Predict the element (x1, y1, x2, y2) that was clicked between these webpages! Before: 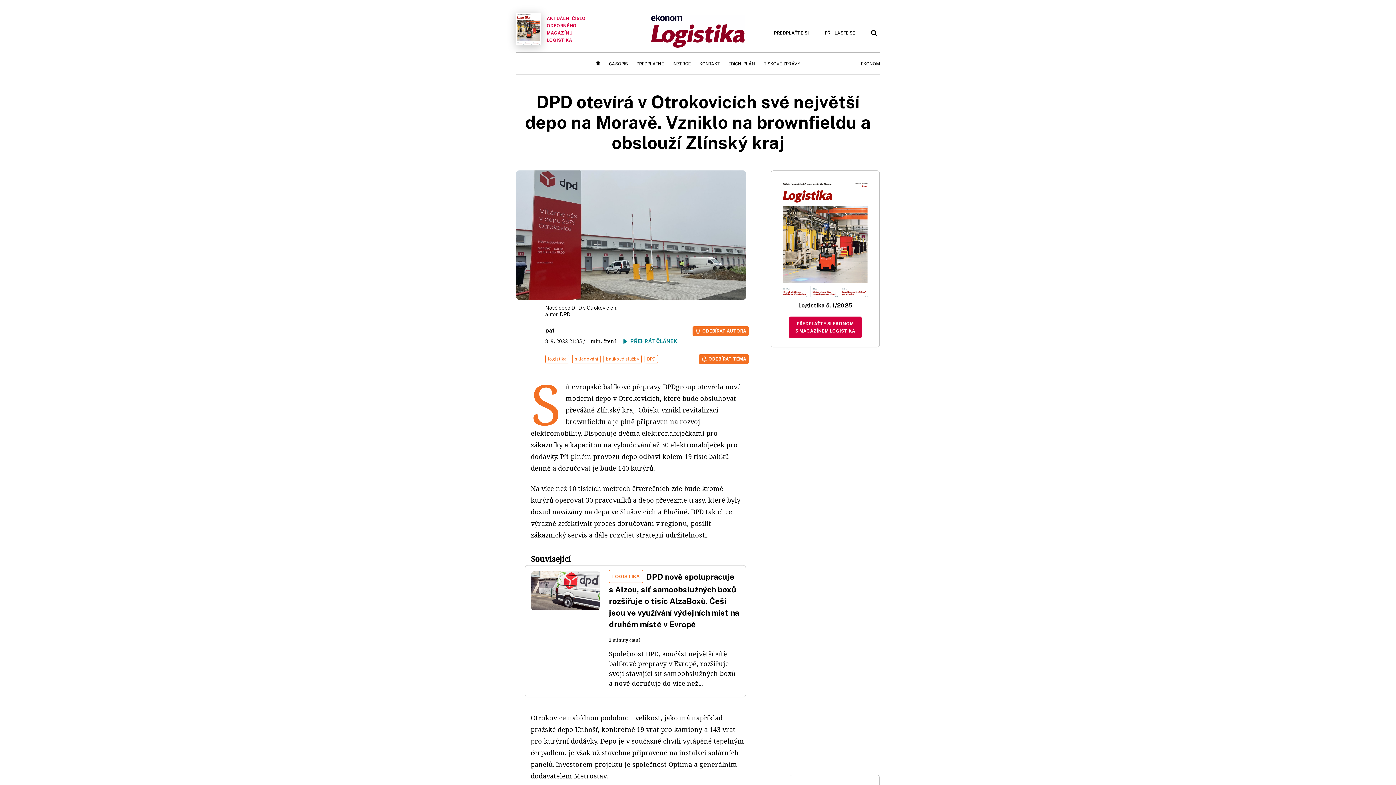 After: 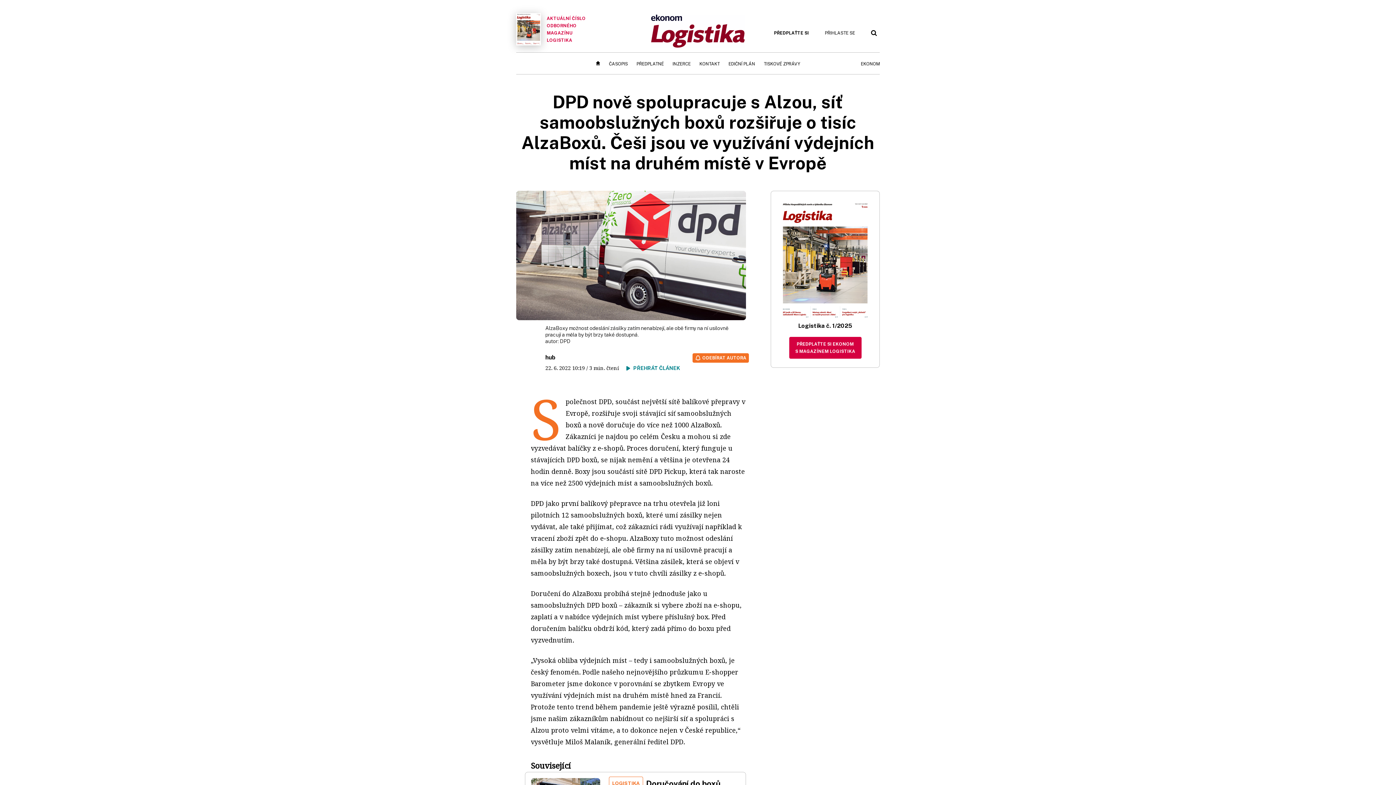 Action: label: DPD nově spolupracuje s Alzou, síť samoobslužných boxů rozšiřuje o tisíc AlzaBoxů. Češi jsou ve využívání výdejních míst na druhém místě v Evropě bbox: (609, 572, 739, 629)